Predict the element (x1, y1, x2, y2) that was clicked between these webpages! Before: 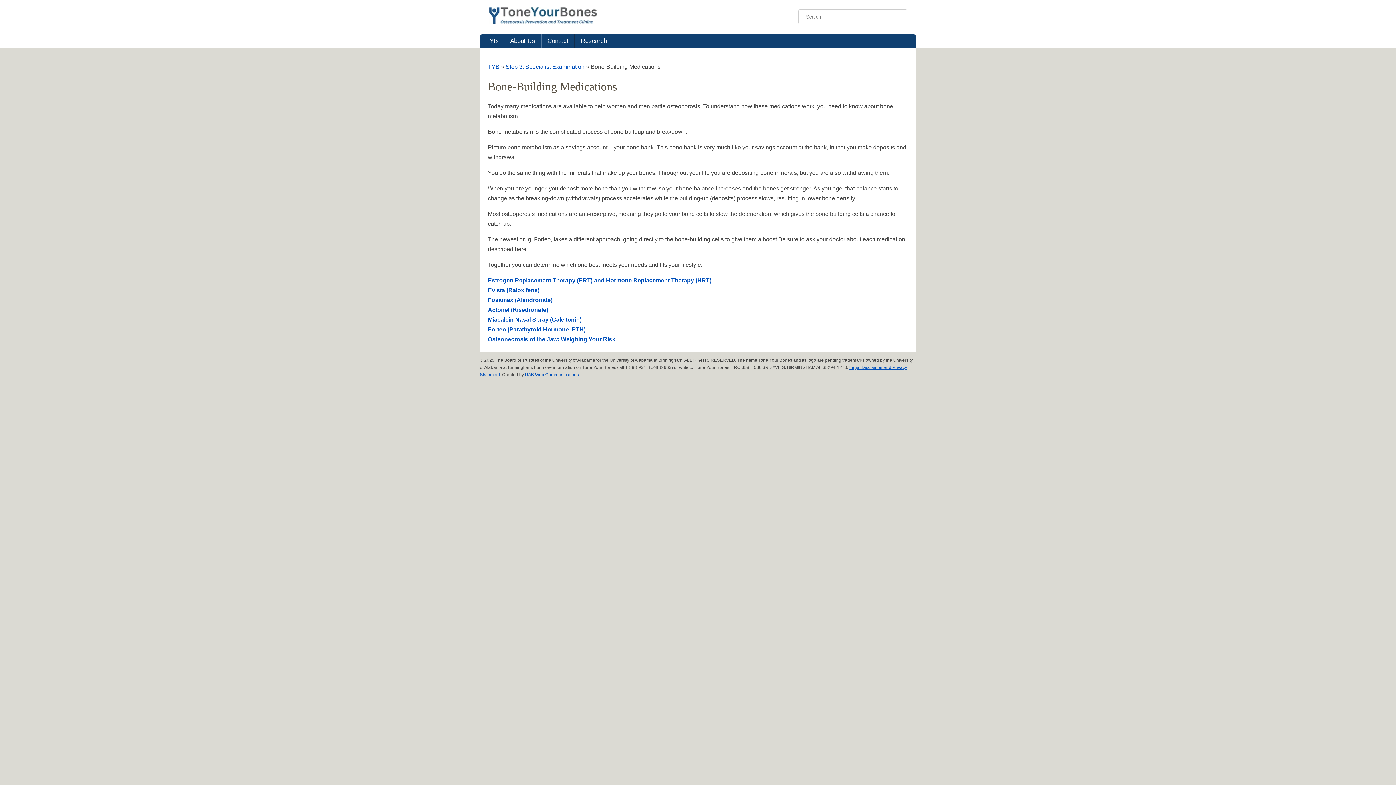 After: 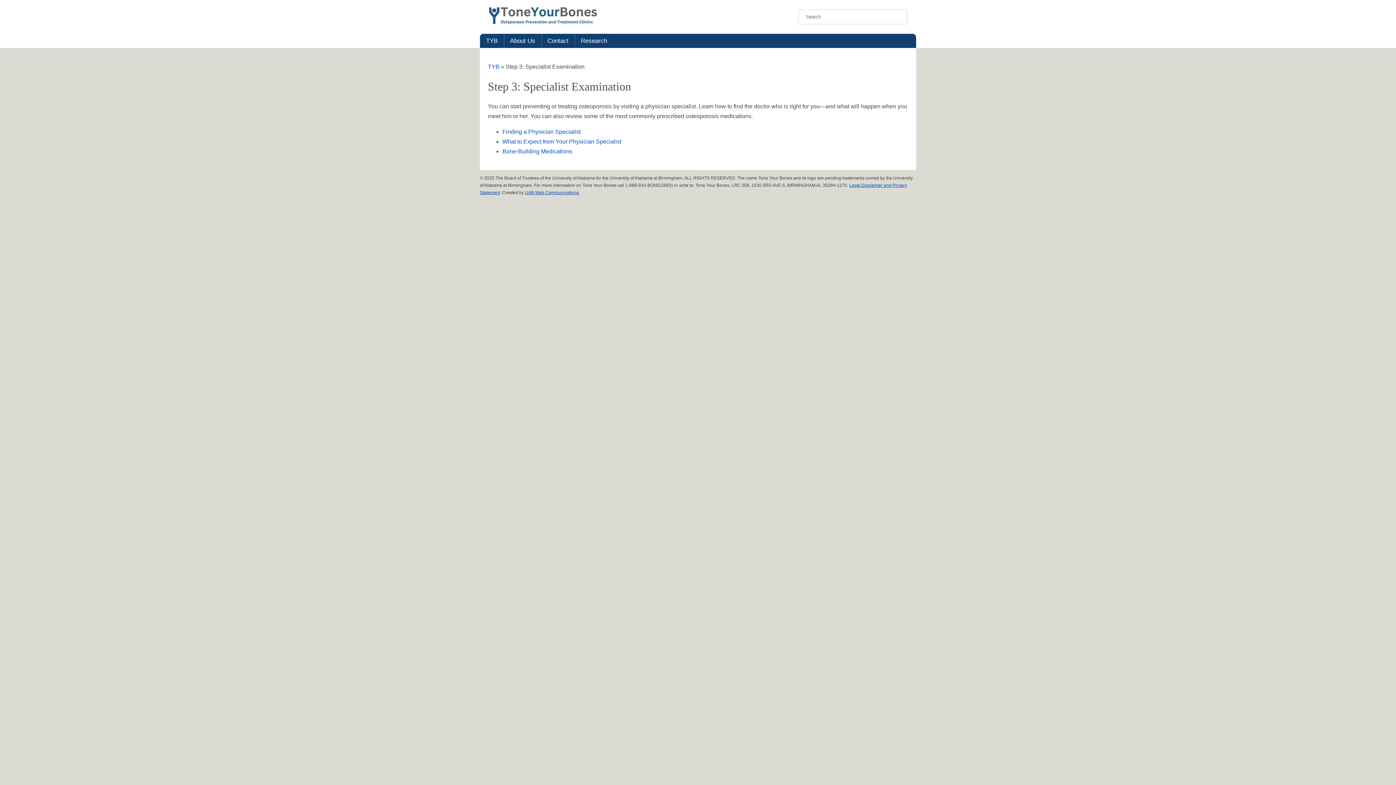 Action: label: Step 3: Specialist Examination bbox: (505, 63, 584, 69)